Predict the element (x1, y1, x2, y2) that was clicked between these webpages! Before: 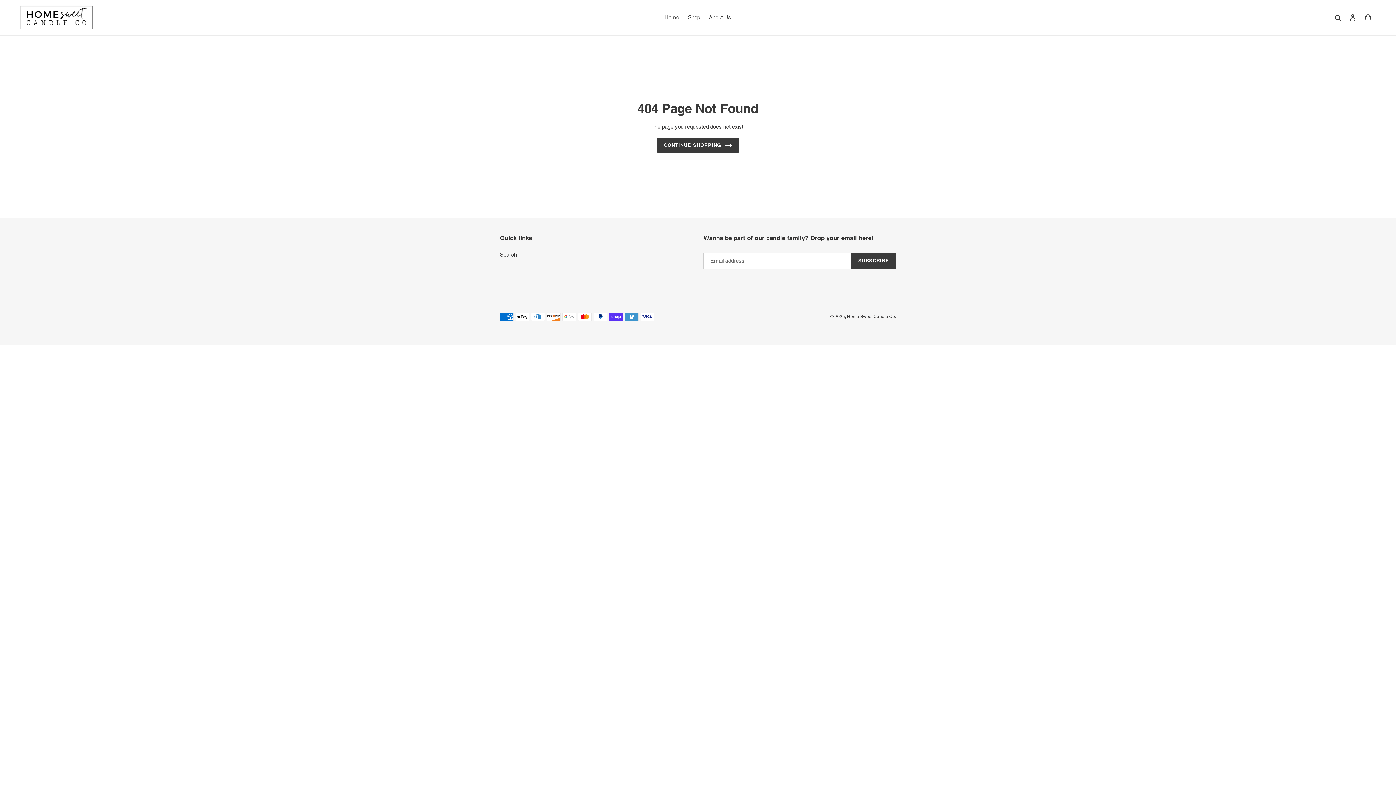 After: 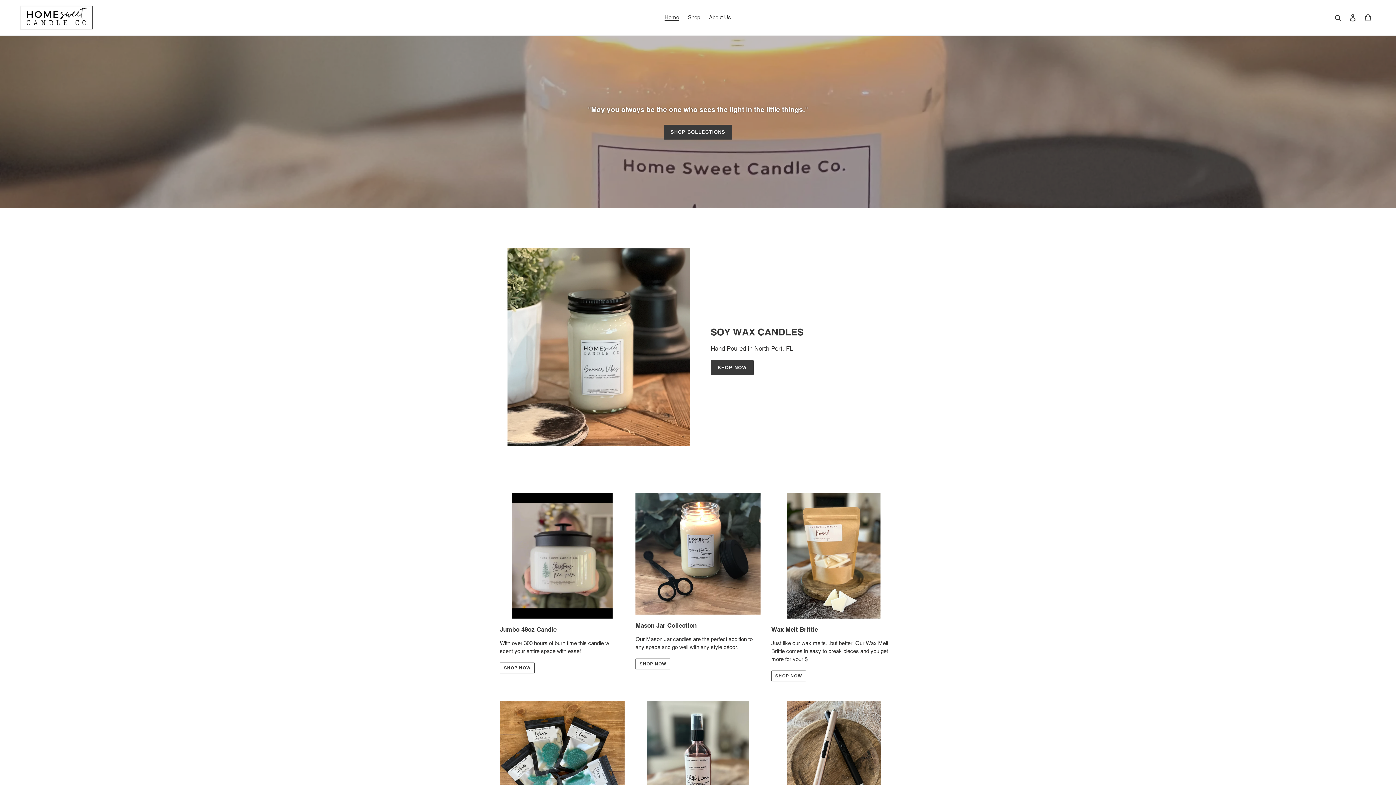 Action: label: CONTINUE SHOPPING bbox: (657, 137, 739, 152)